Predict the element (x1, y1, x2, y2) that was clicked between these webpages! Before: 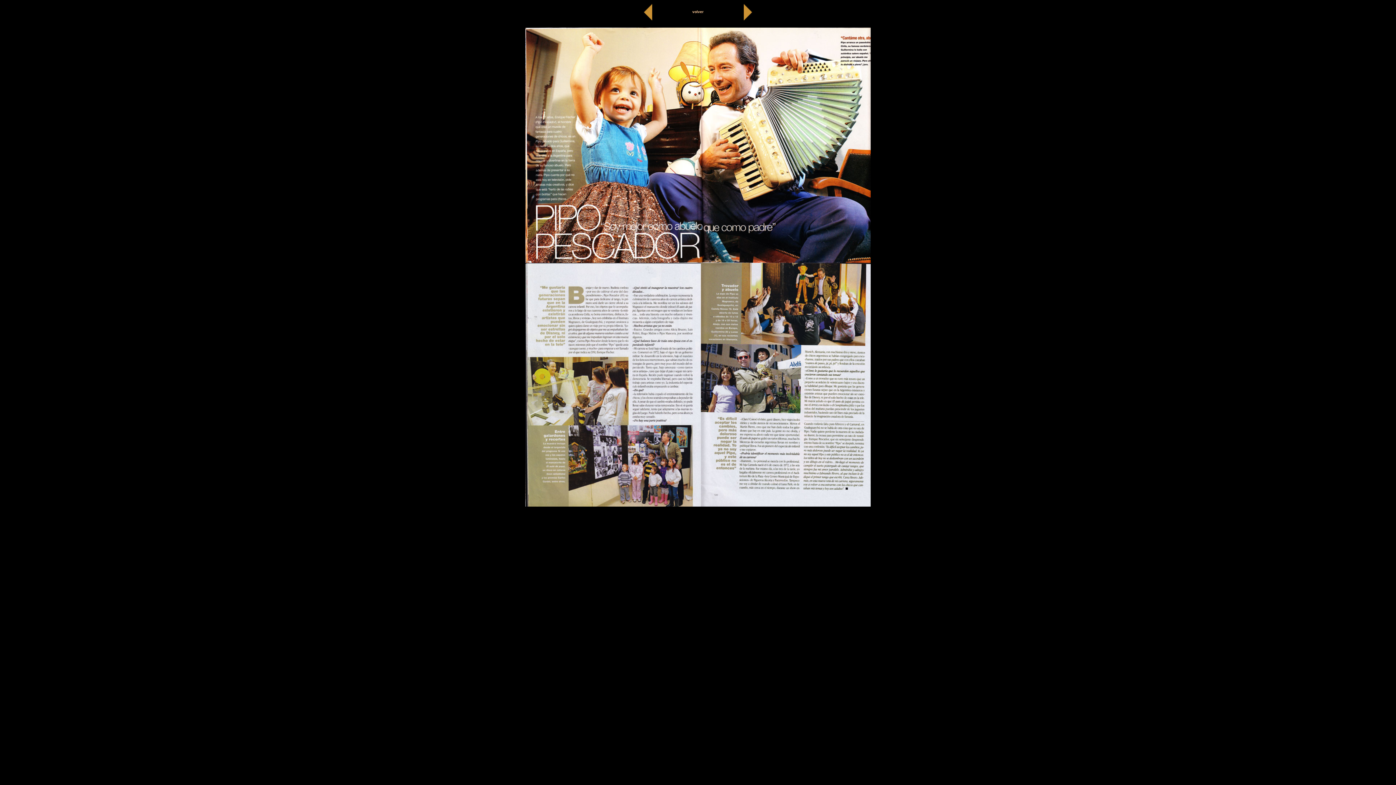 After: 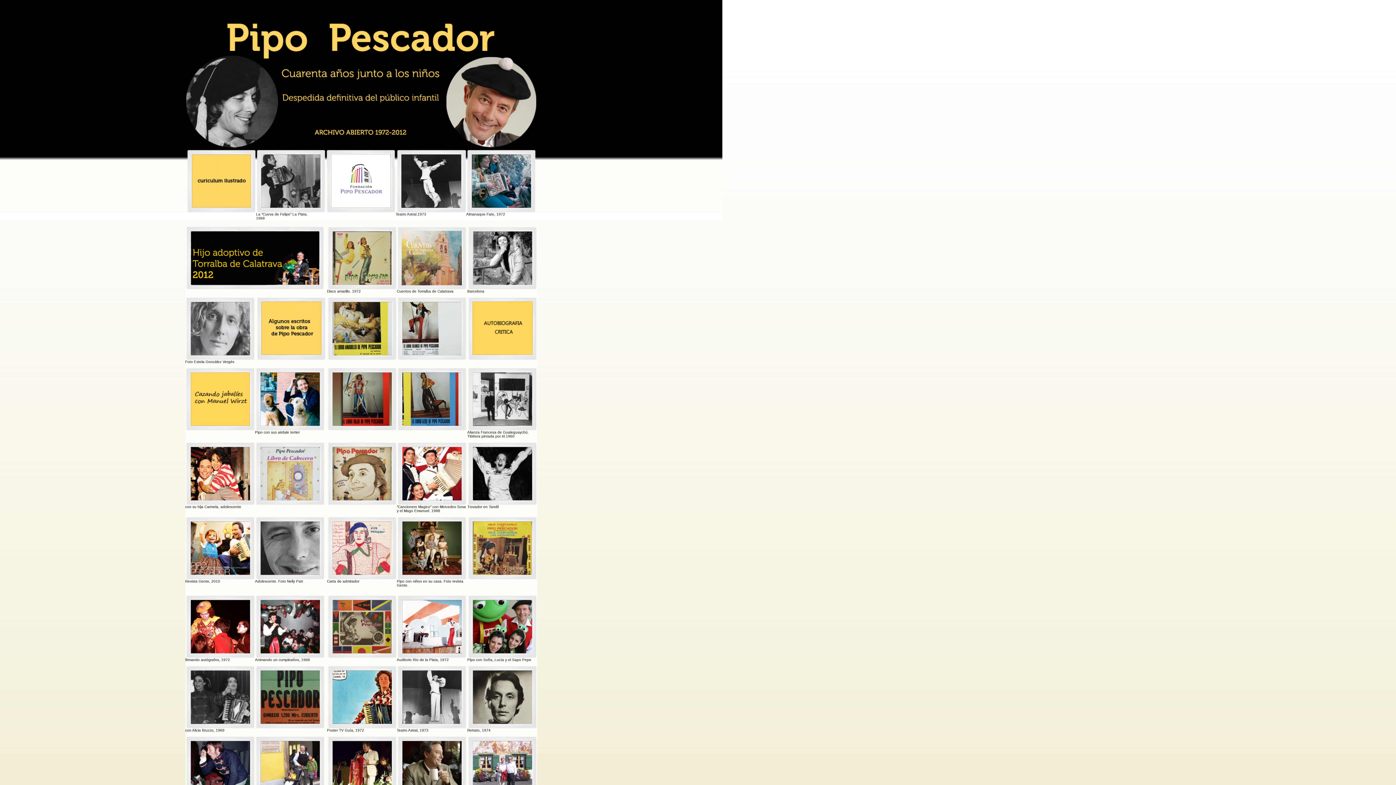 Action: bbox: (692, 9, 703, 13) label: volver